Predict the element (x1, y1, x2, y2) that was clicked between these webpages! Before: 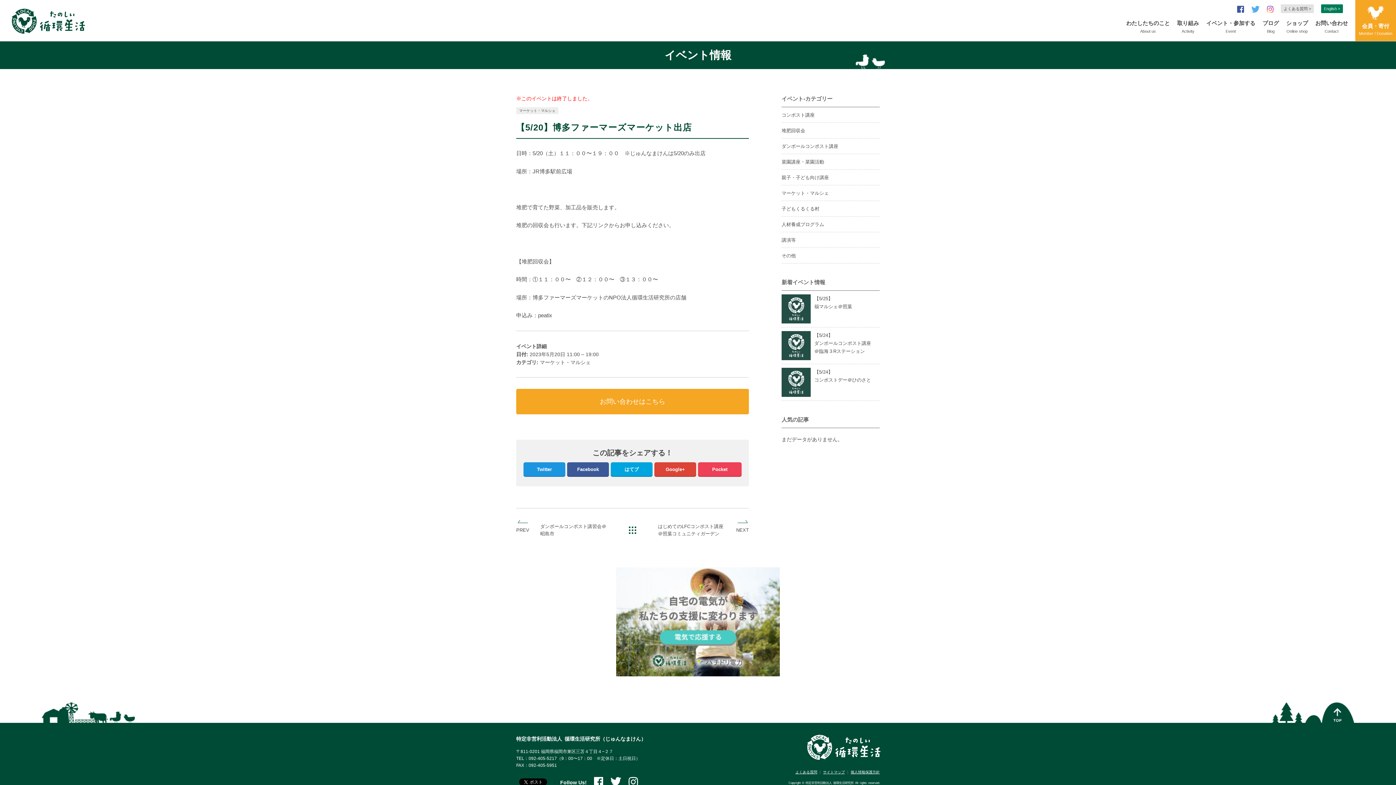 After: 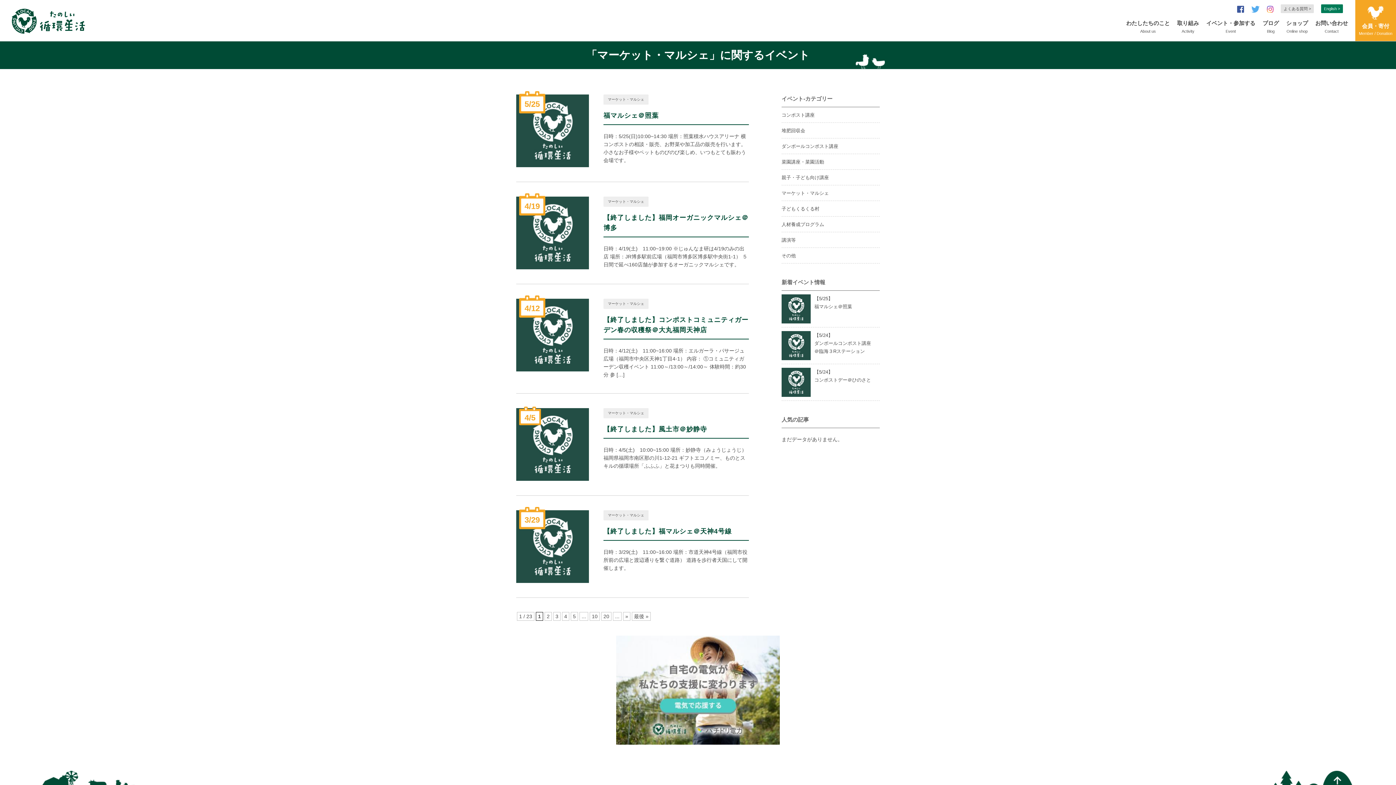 Action: bbox: (516, 107, 558, 114) label: マーケット・マルシェ